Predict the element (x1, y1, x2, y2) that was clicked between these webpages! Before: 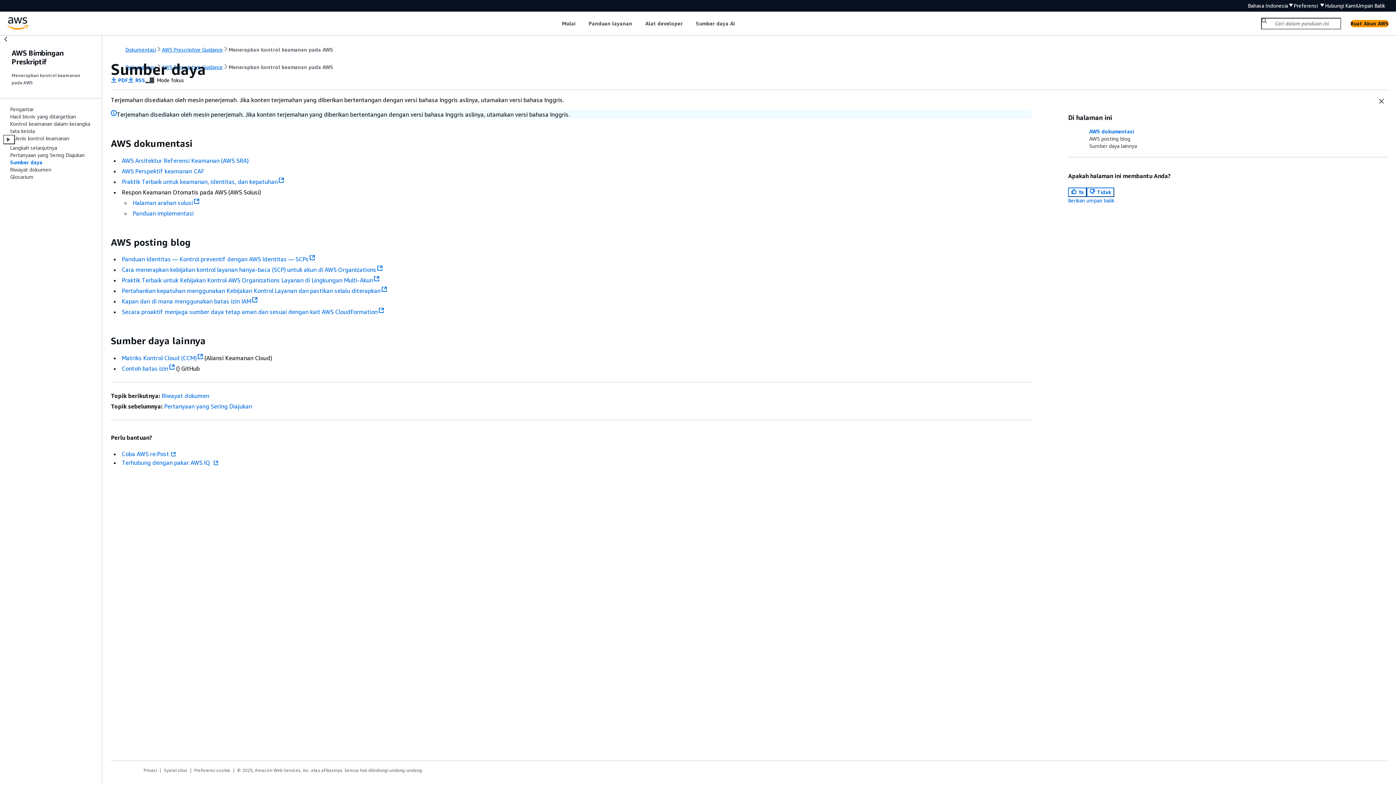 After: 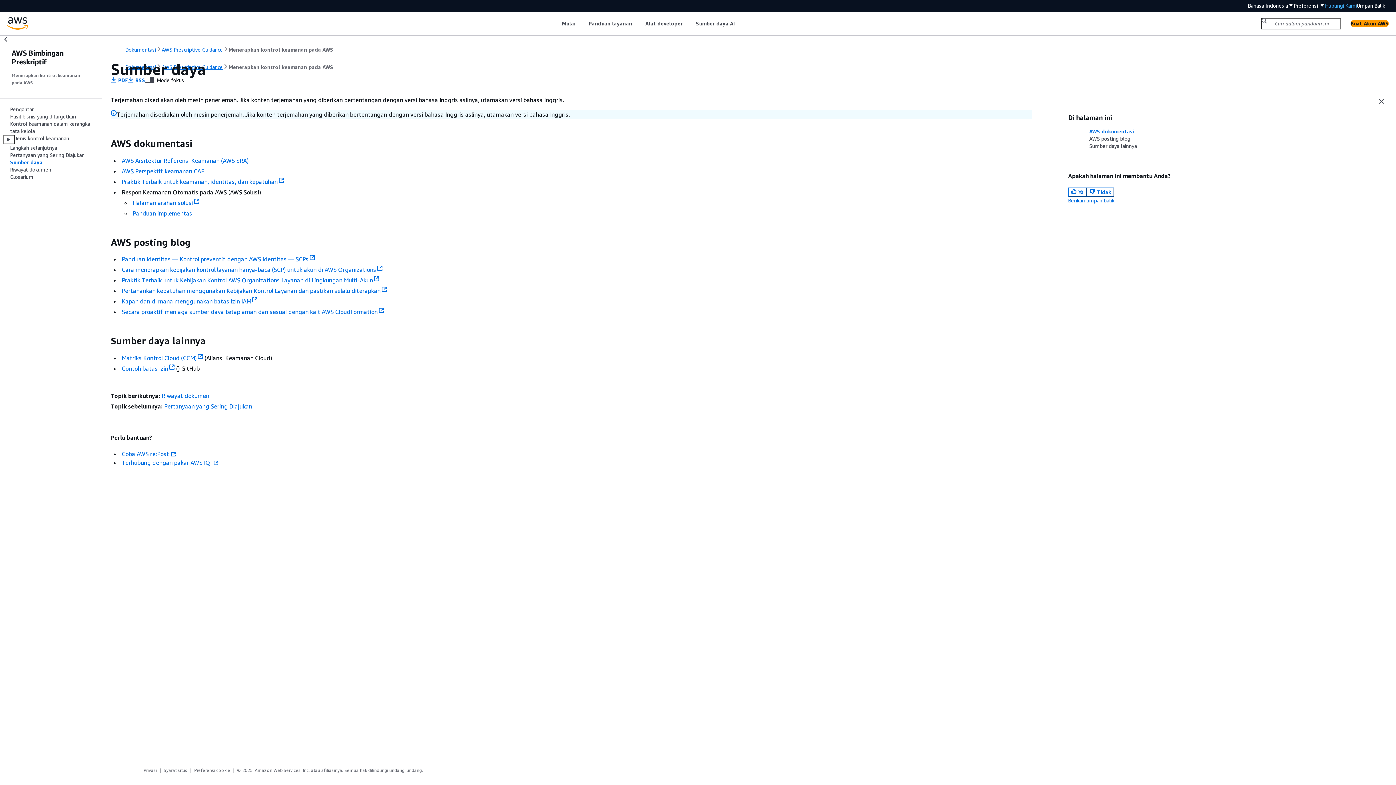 Action: label: Hubungi Kami bbox: (1325, 2, 1357, 9)